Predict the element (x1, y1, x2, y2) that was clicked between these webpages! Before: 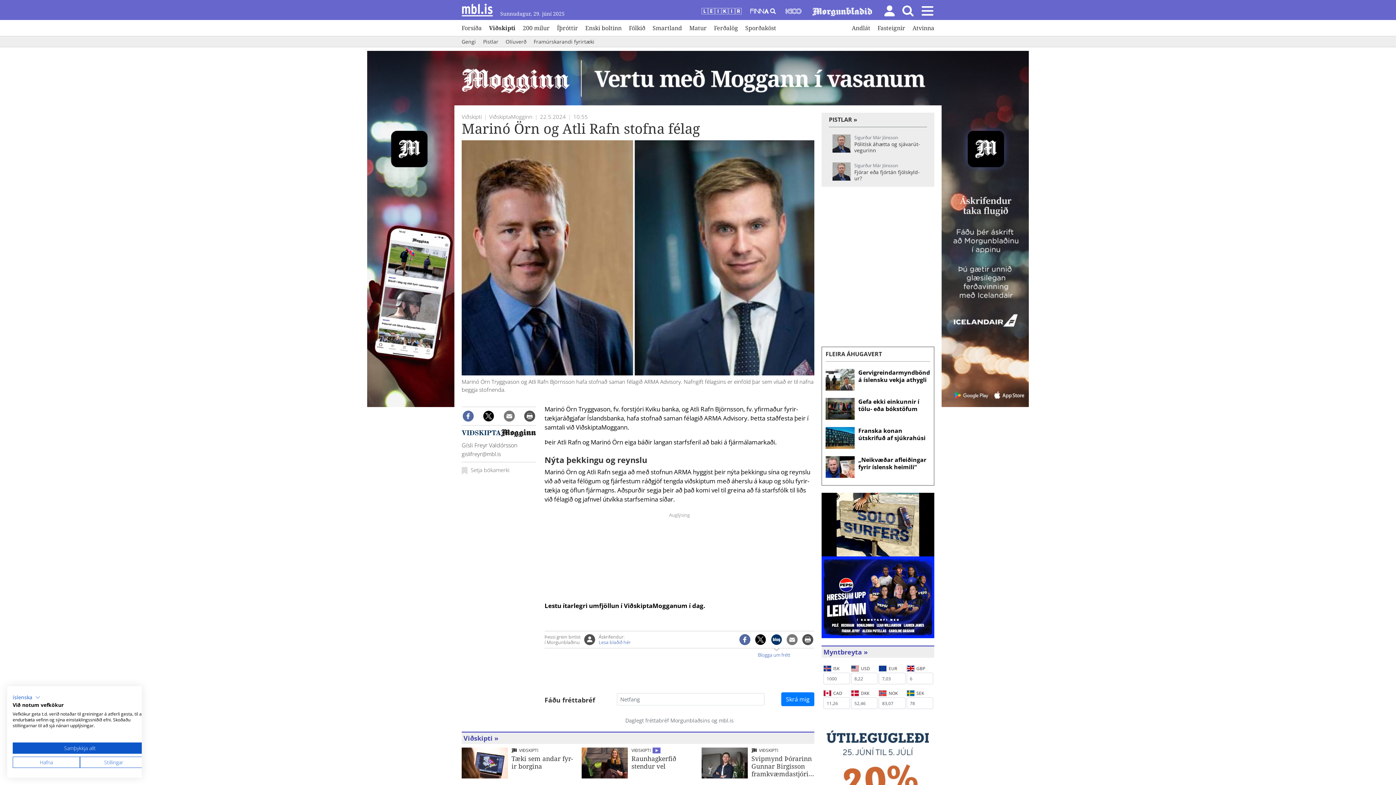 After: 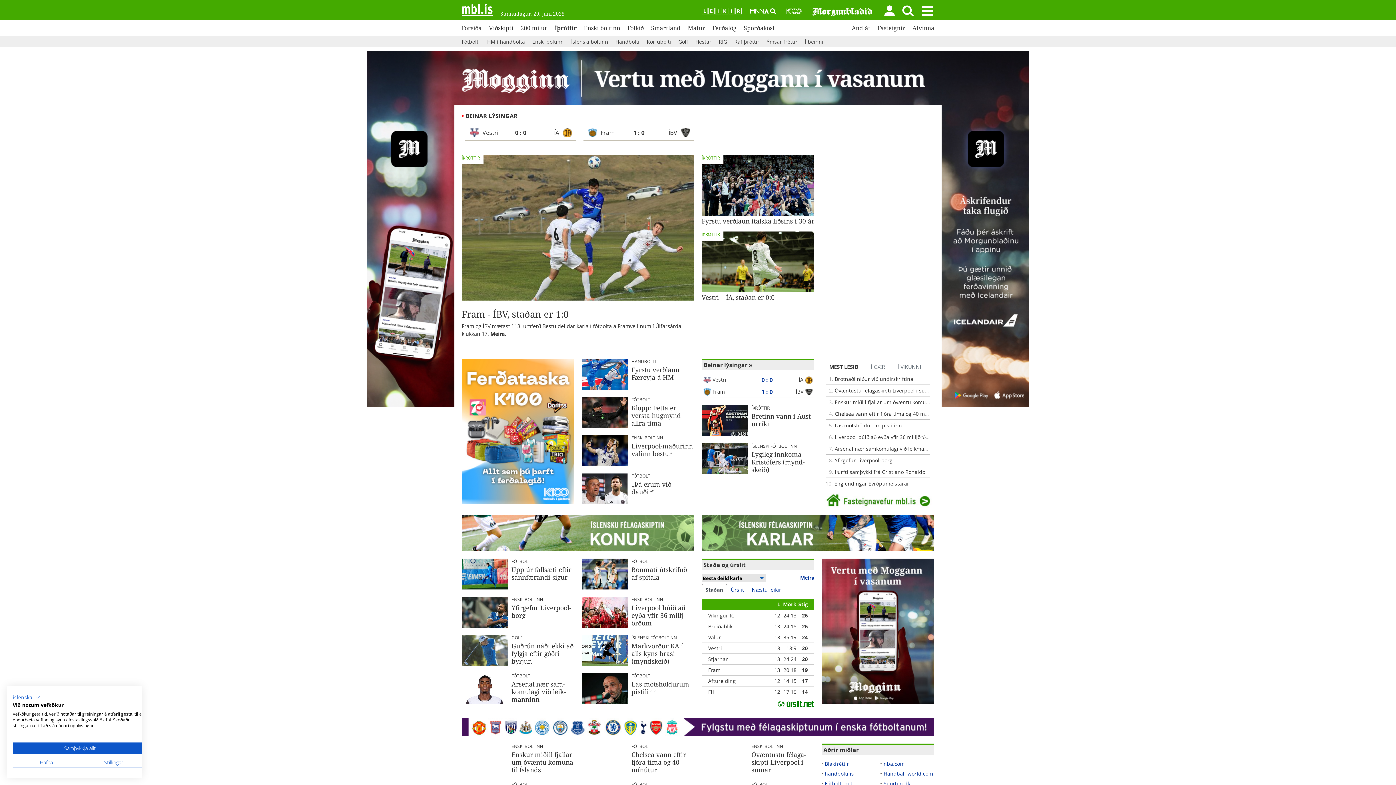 Action: bbox: (557, 23, 578, 32) label: Íþróttir